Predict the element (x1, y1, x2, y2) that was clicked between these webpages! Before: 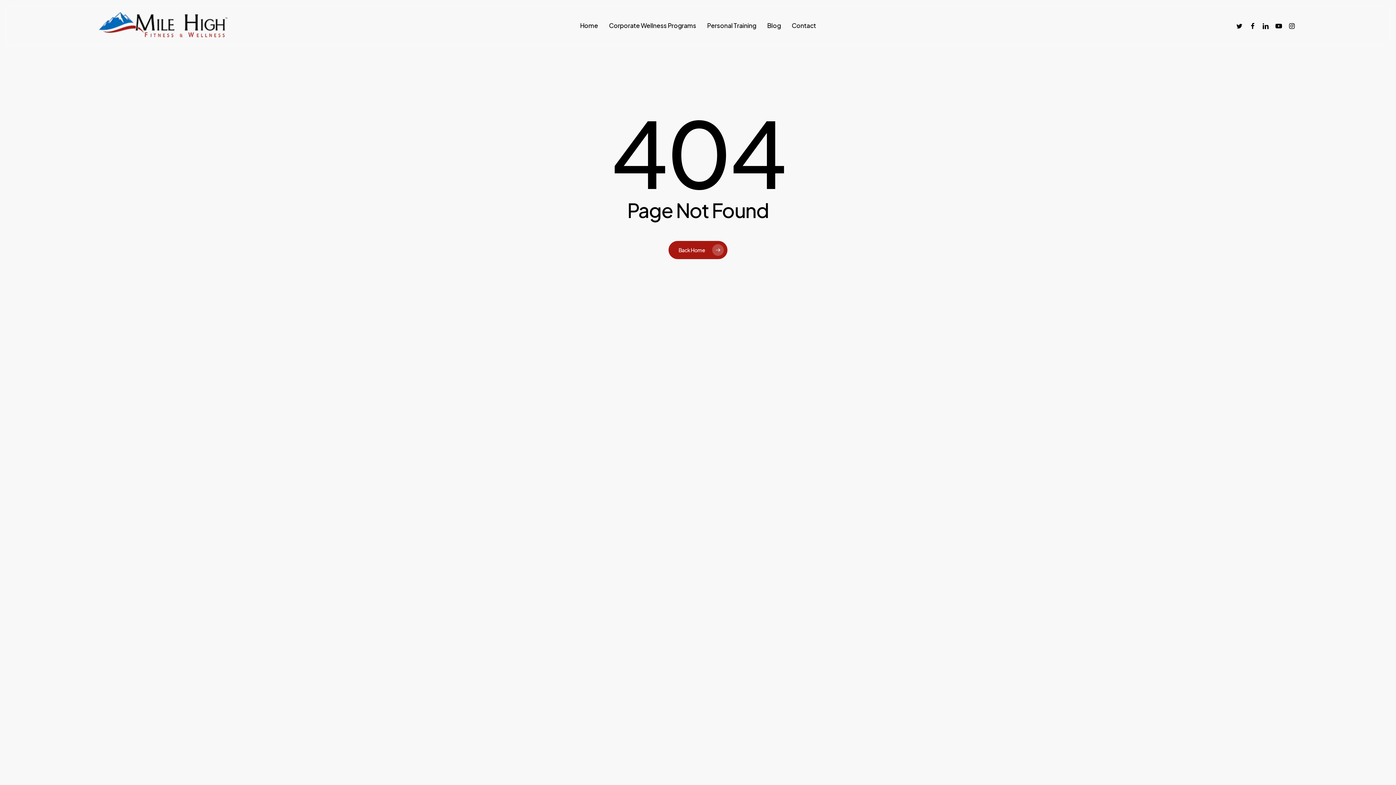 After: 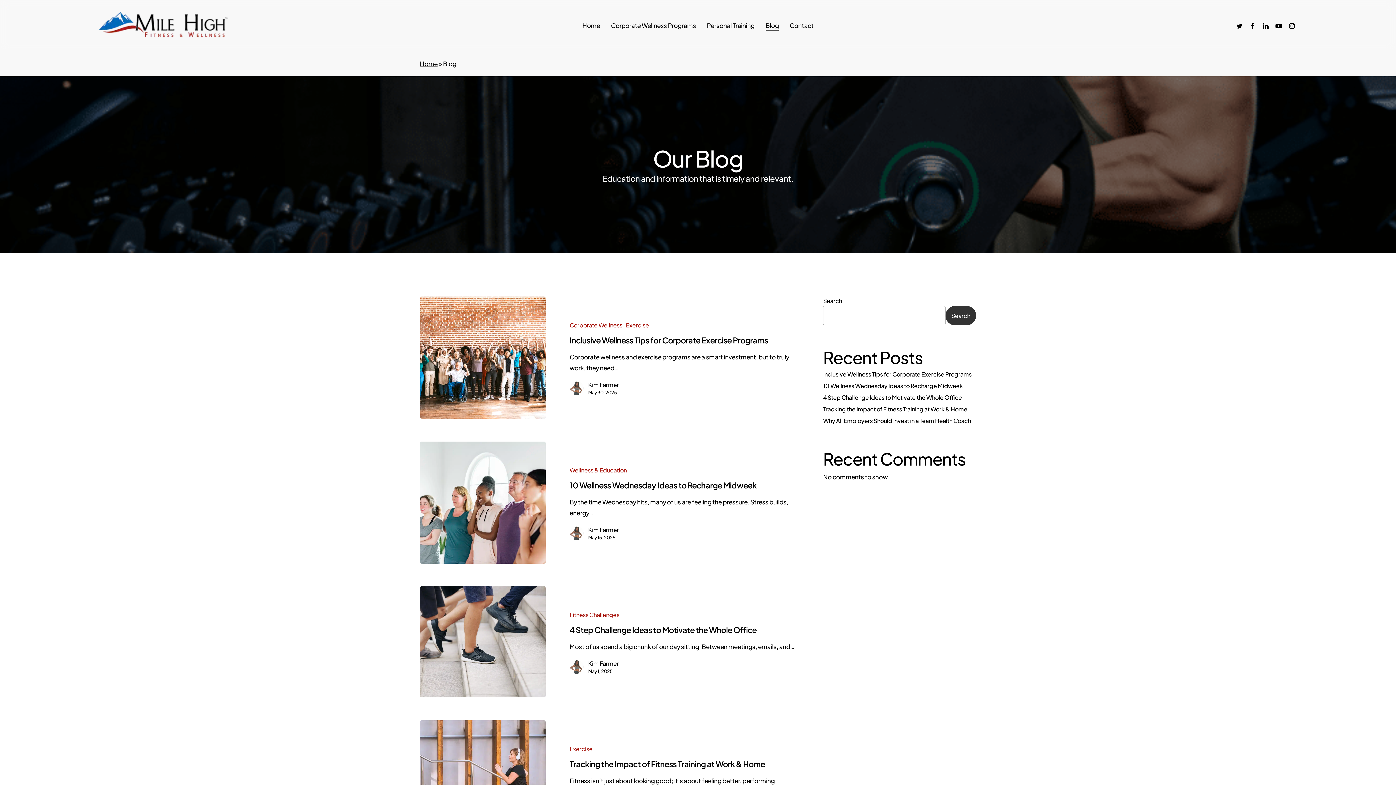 Action: bbox: (767, 22, 781, 28) label: Blog